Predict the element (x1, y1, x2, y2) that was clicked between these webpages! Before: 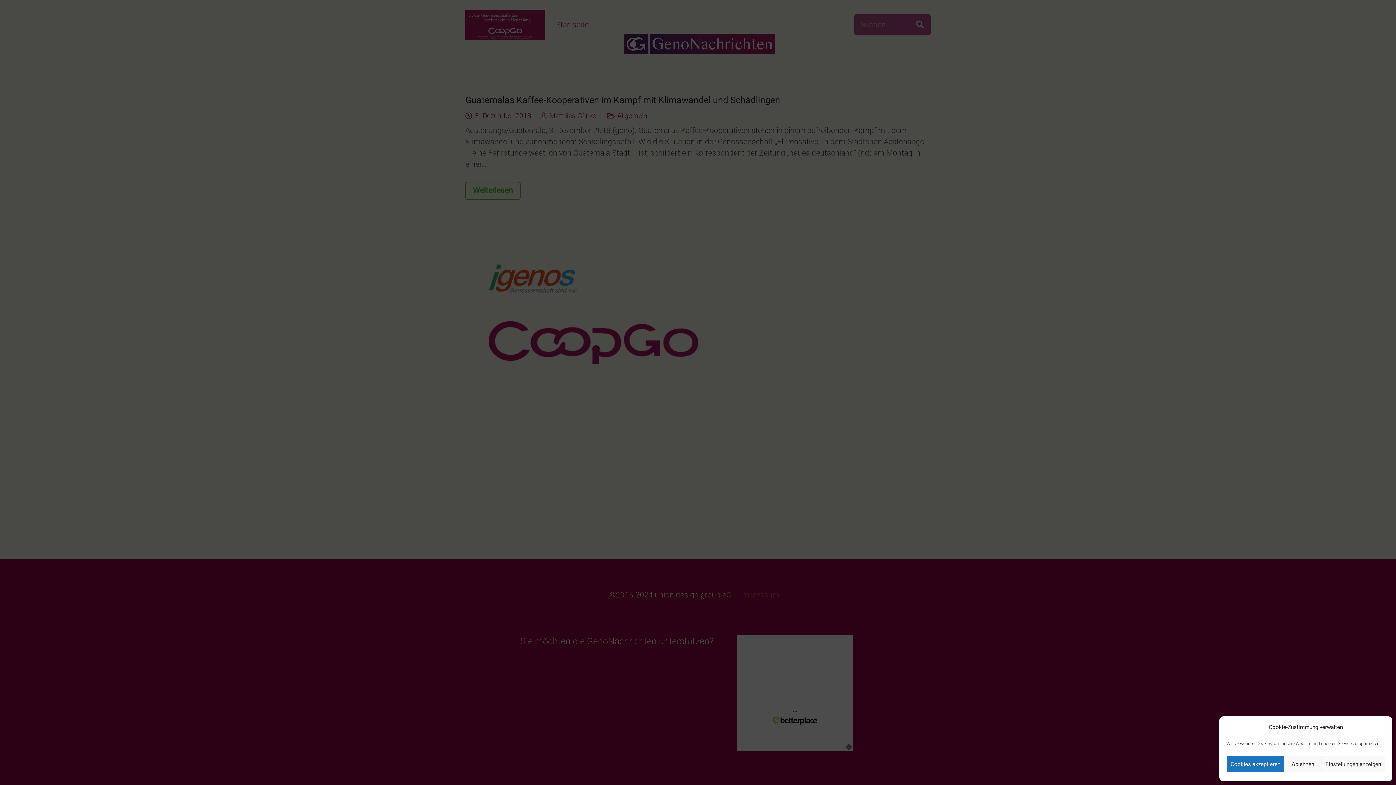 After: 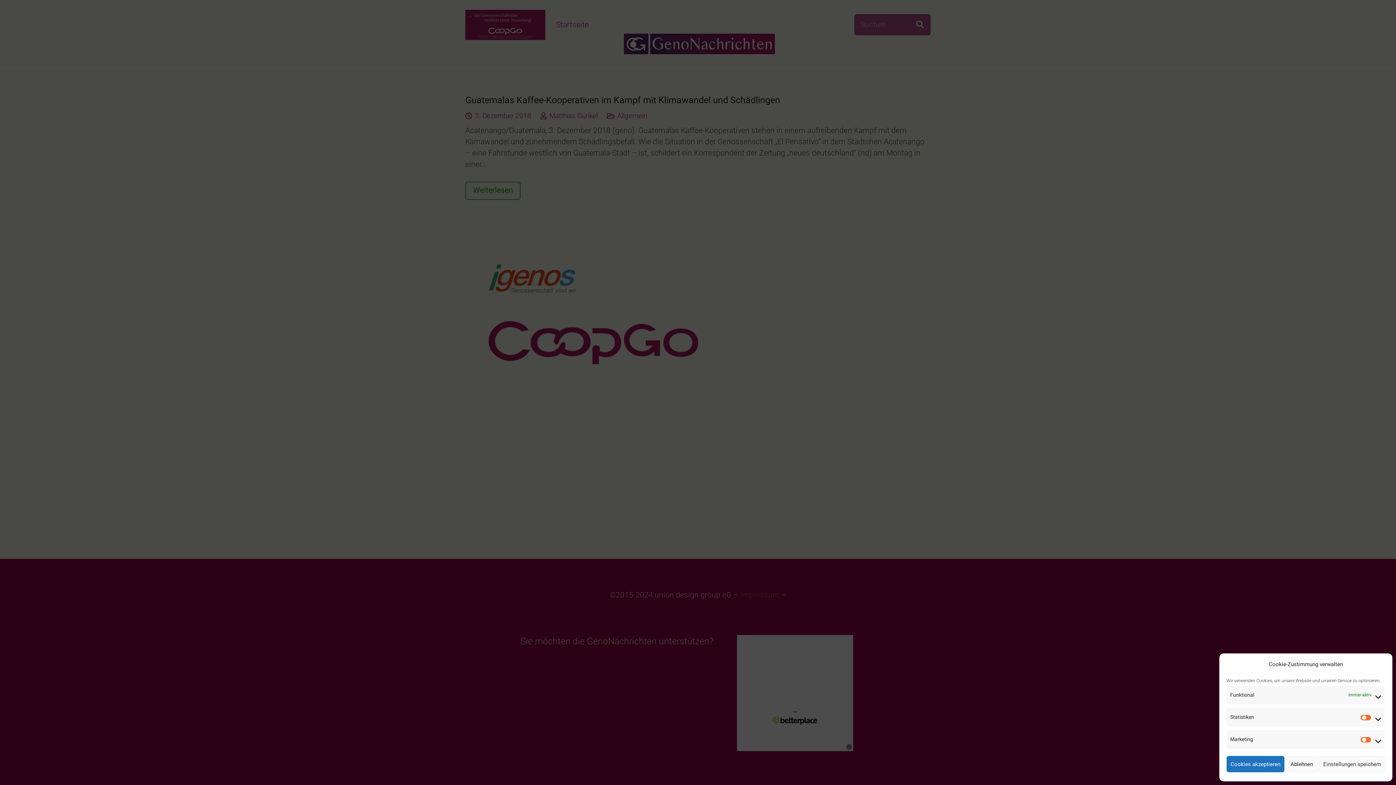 Action: label: Einstellungen anzeigen bbox: (1321, 756, 1385, 772)